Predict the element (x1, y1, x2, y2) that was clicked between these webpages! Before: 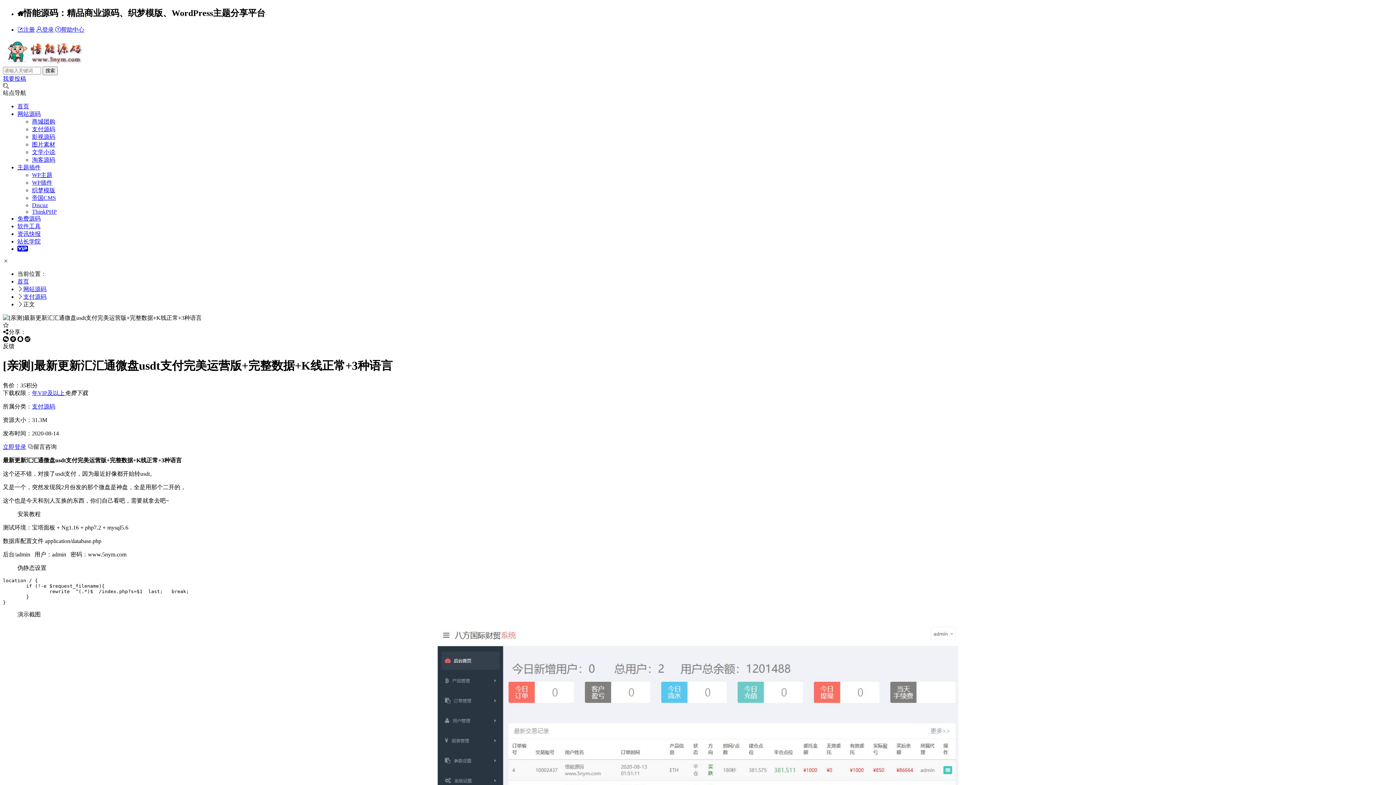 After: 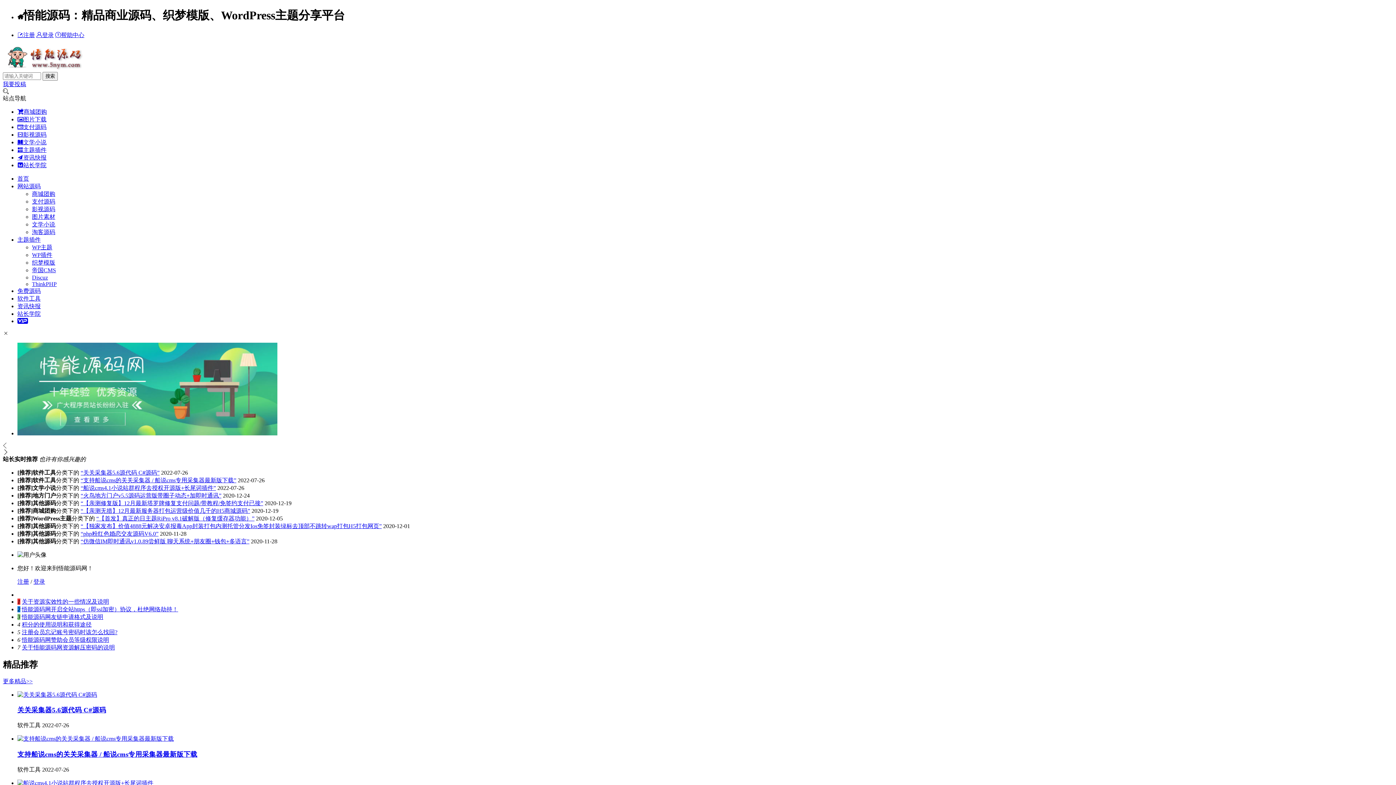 Action: label: 首页 bbox: (17, 103, 29, 109)